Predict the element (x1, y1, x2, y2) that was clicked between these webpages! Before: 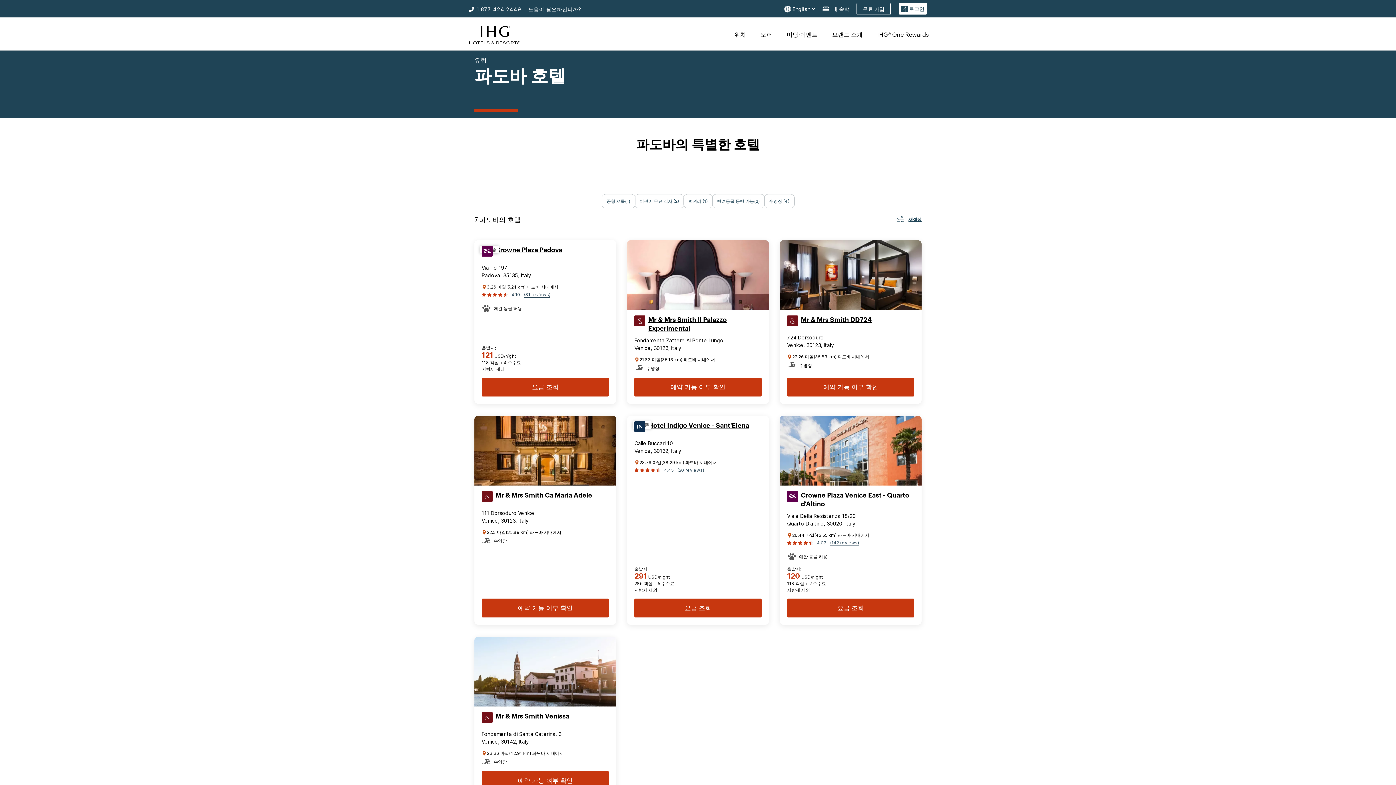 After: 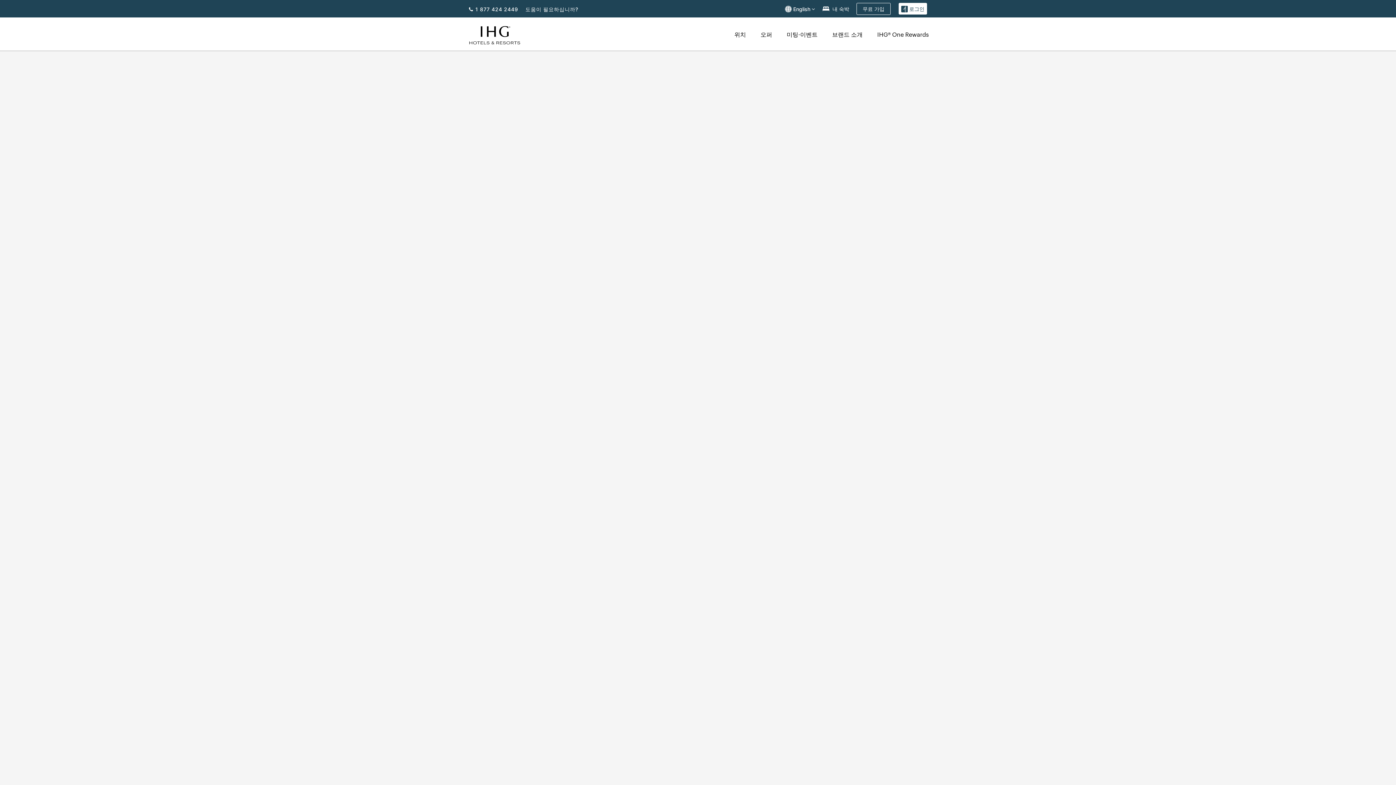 Action: label: Check Rates for Hotel Indigo Venice - Sant'Elena bbox: (634, 598, 761, 617)